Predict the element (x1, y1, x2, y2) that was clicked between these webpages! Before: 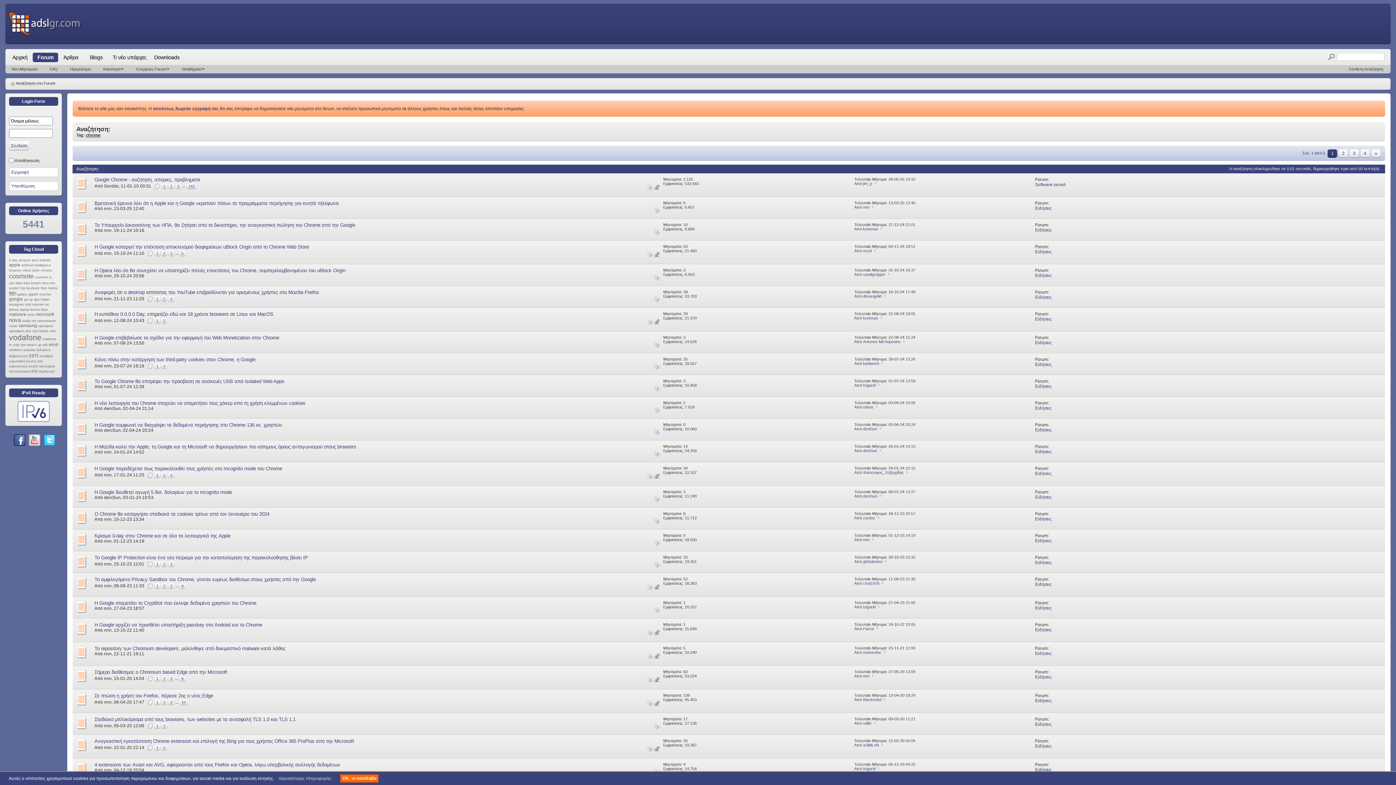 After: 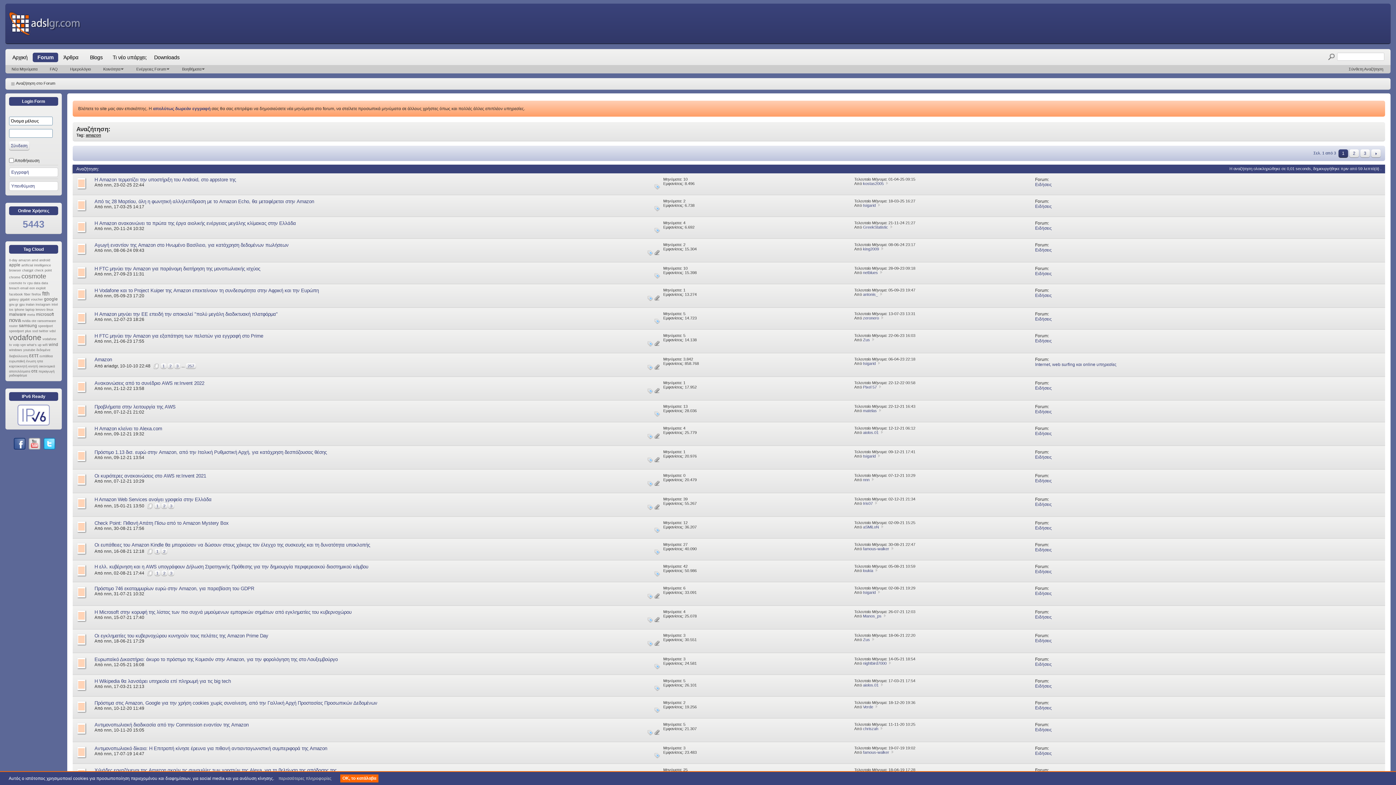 Action: bbox: (18, 258, 30, 262) label: amazon